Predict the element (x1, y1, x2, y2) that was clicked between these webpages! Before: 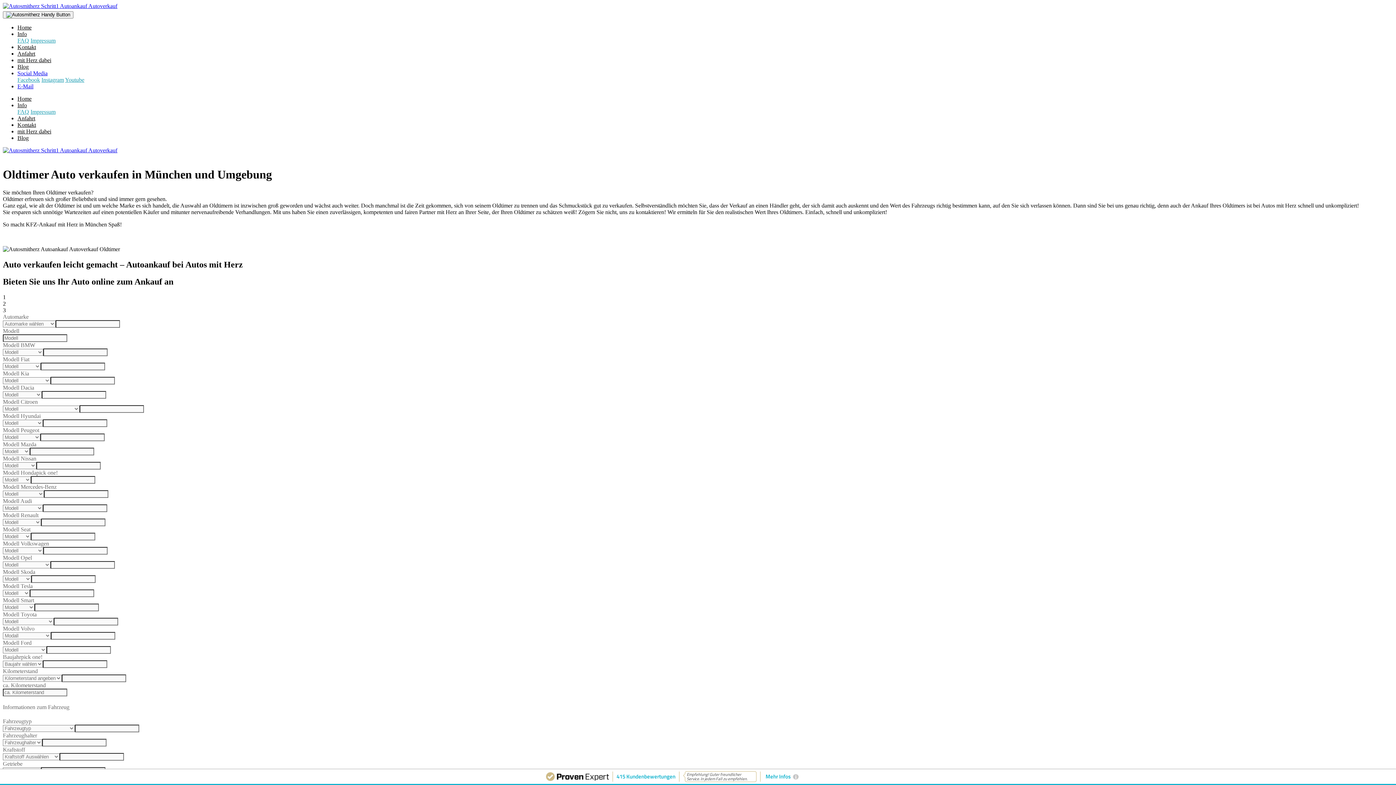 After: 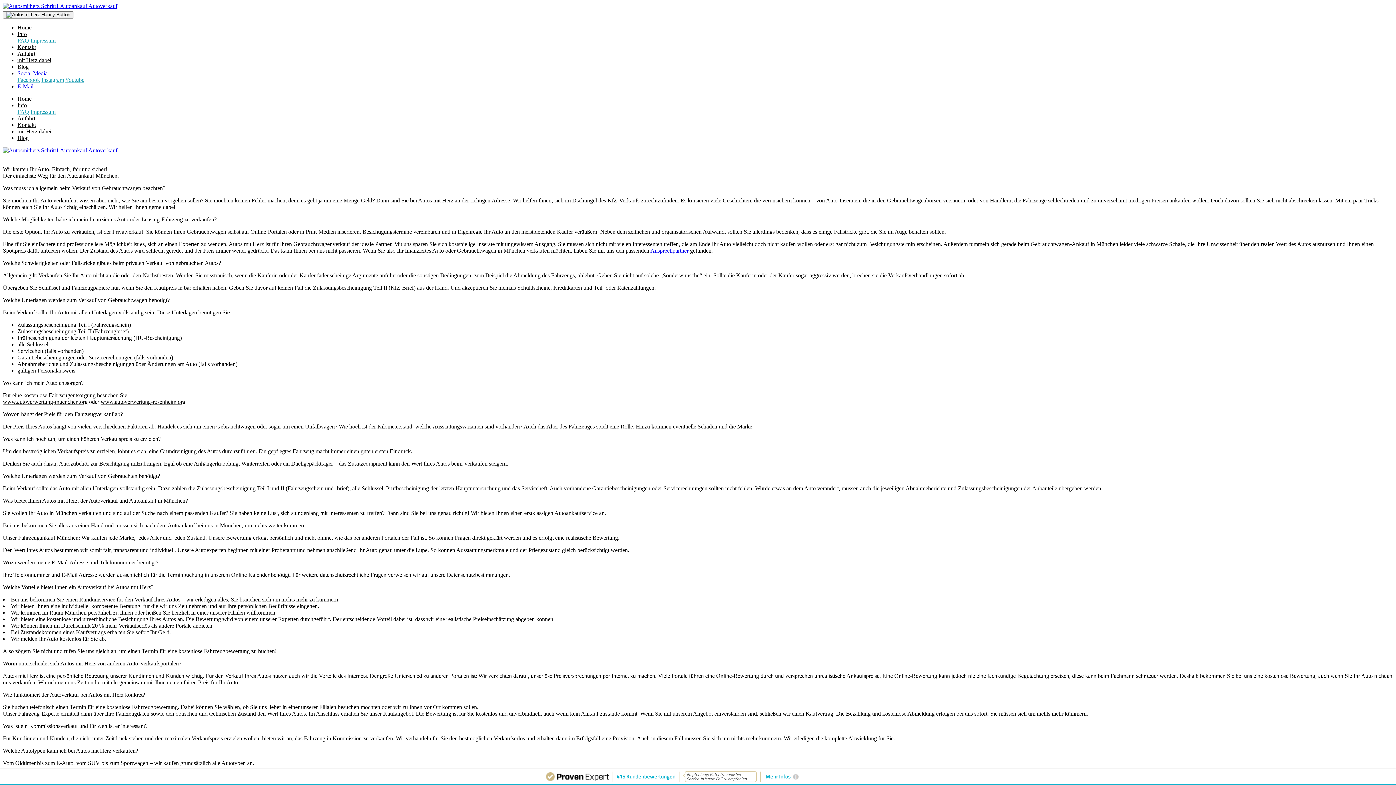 Action: label: FAQ bbox: (17, 108, 29, 114)